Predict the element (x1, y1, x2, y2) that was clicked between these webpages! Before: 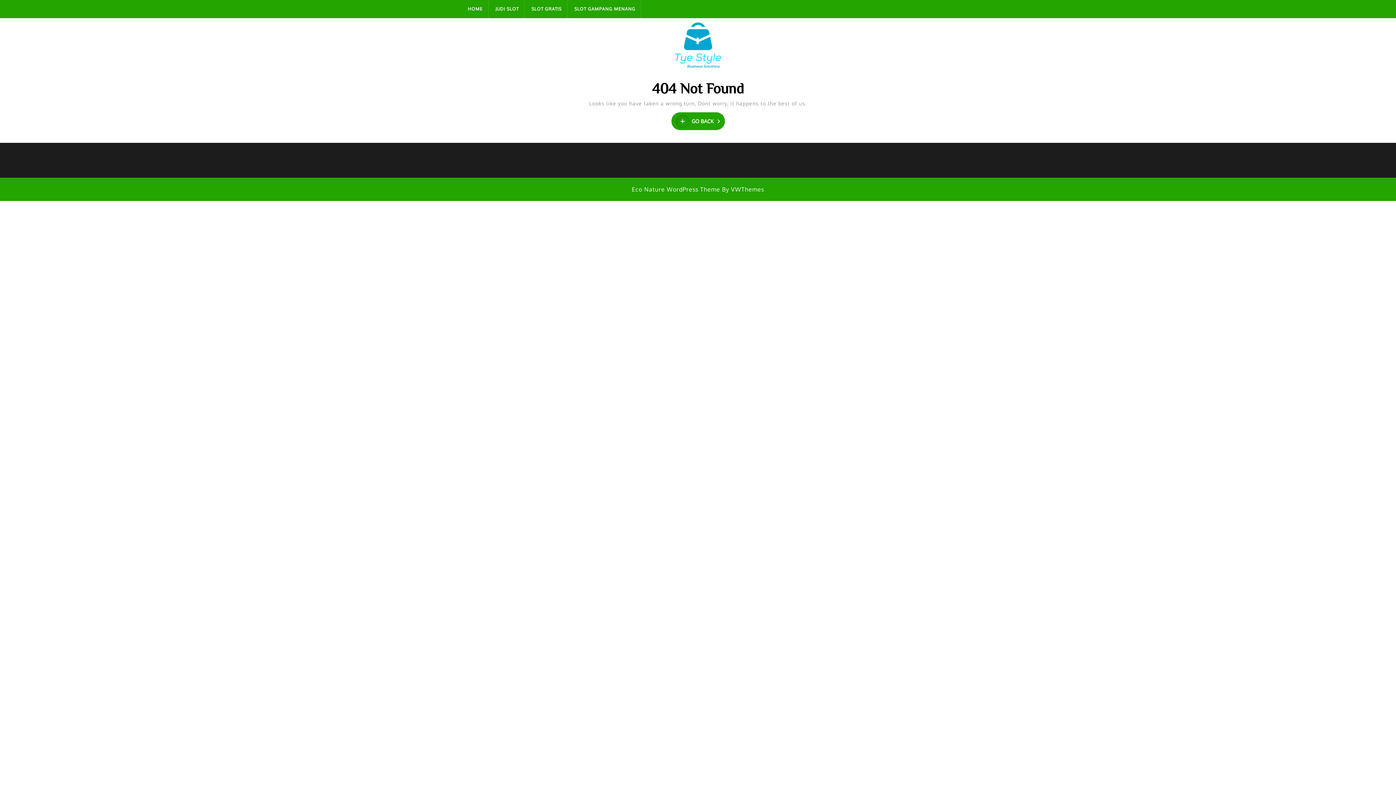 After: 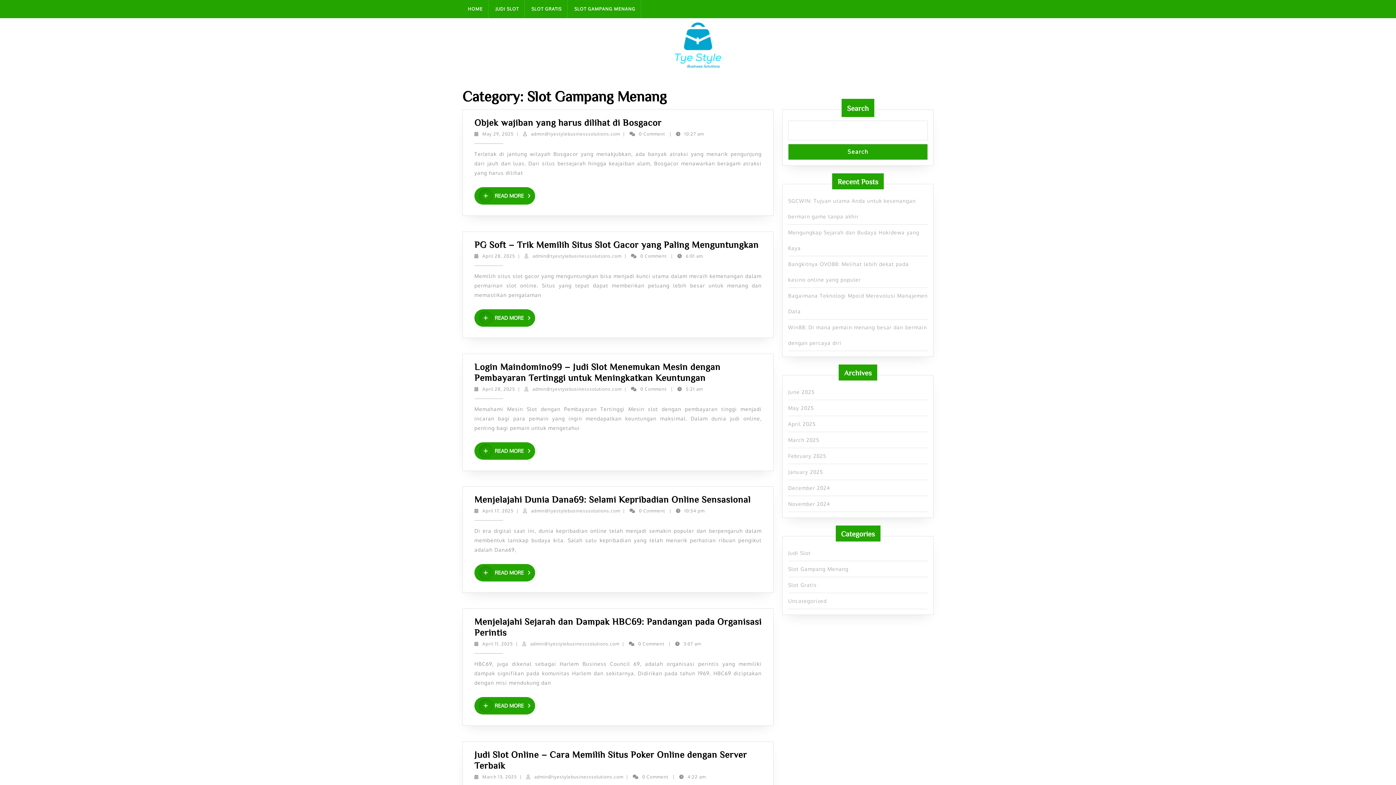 Action: bbox: (569, 0, 641, 18) label: SLOT GAMPANG MENANG